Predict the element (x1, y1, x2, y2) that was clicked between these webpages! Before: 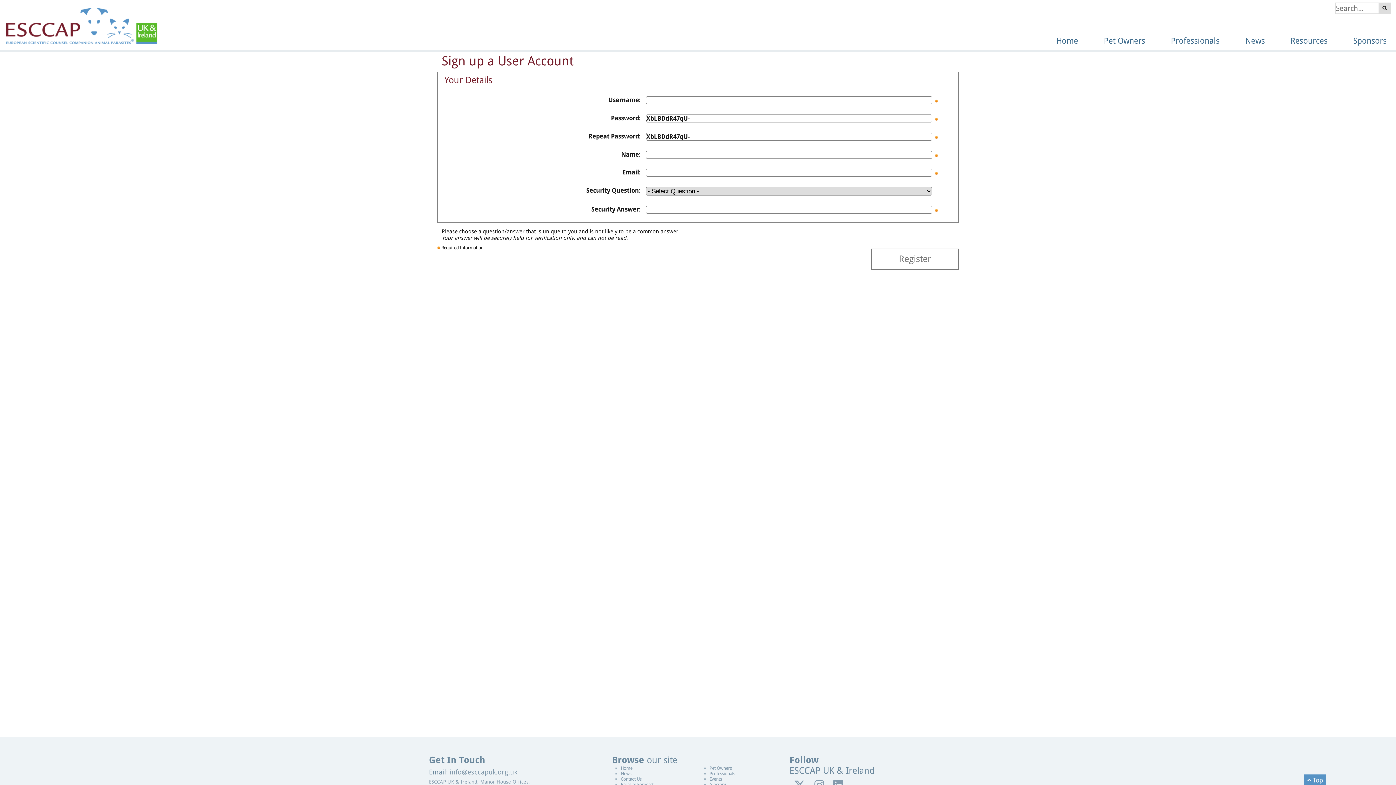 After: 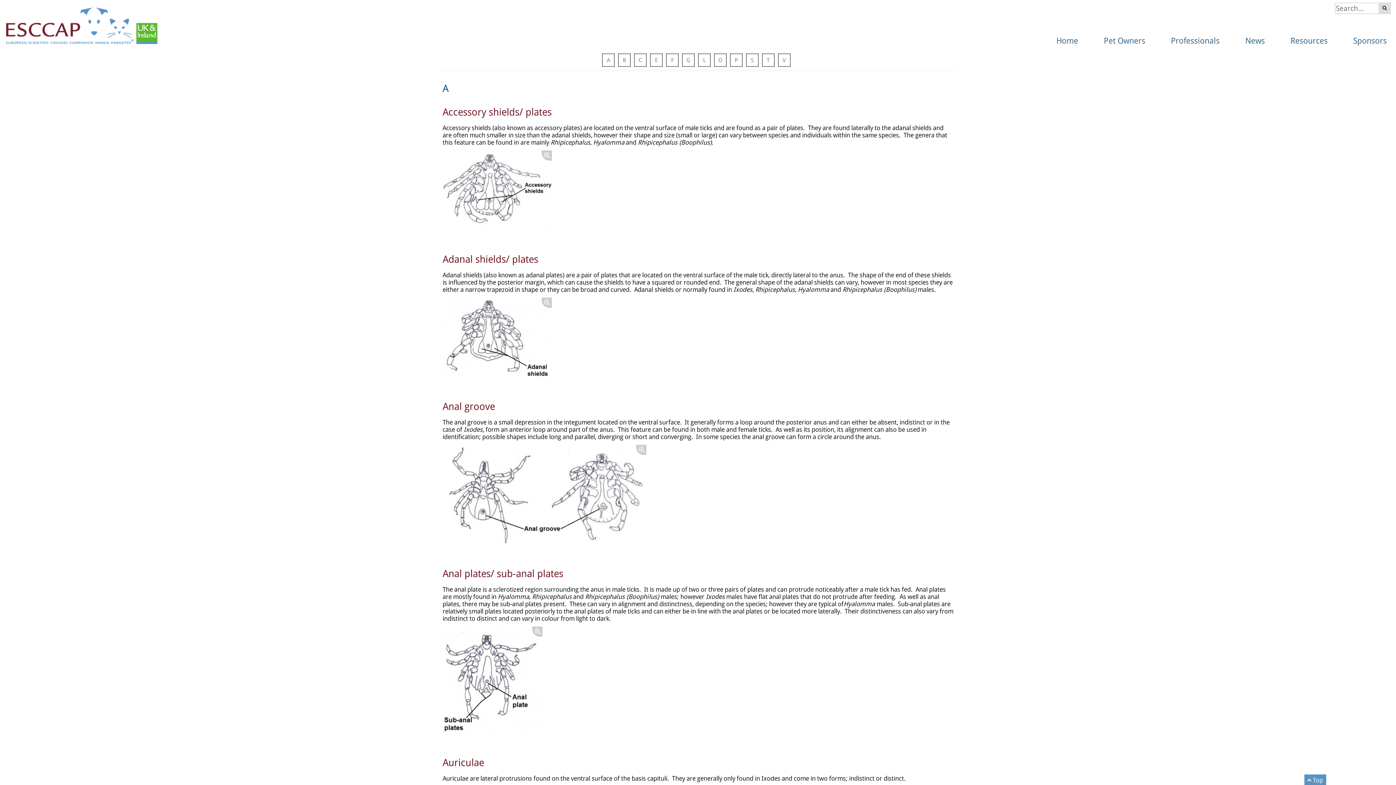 Action: bbox: (709, 782, 726, 787) label: Glossary